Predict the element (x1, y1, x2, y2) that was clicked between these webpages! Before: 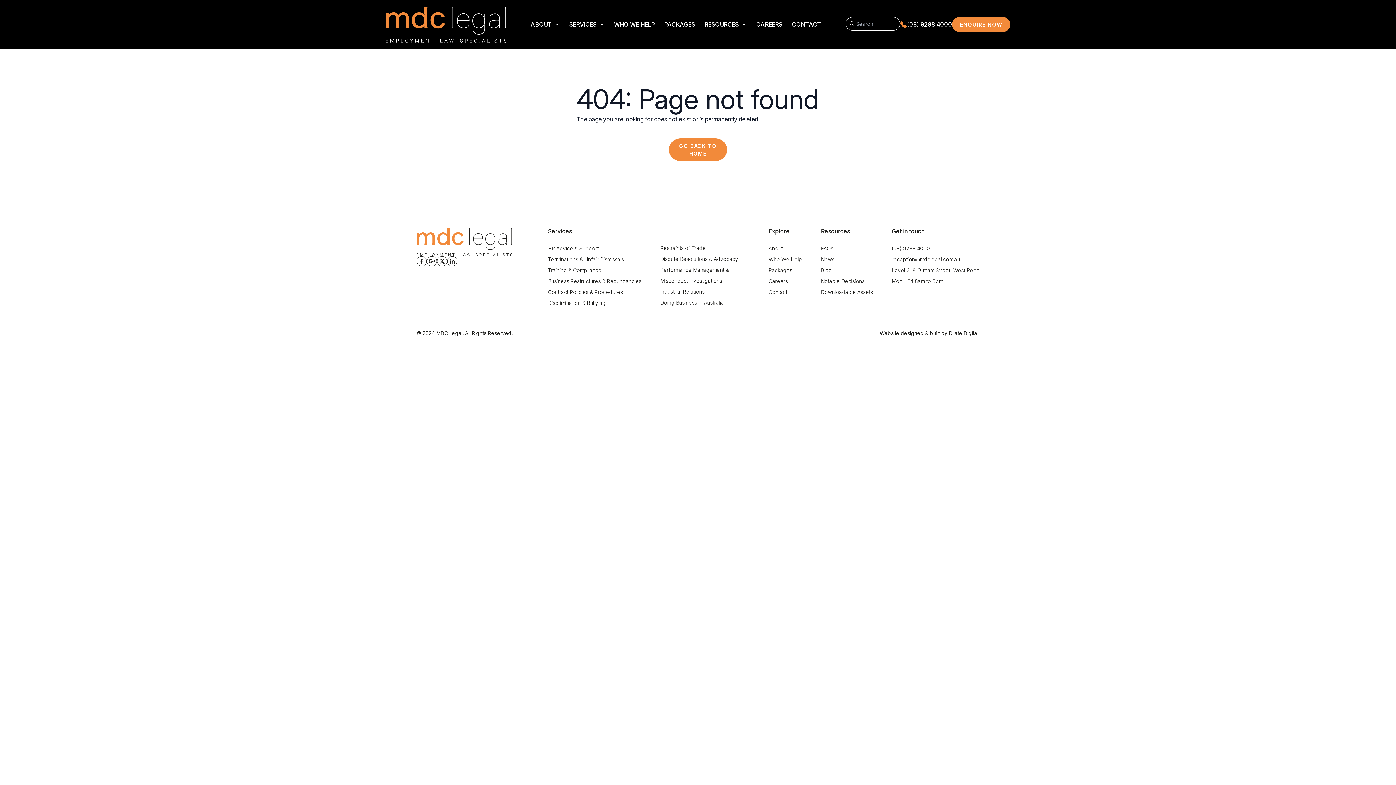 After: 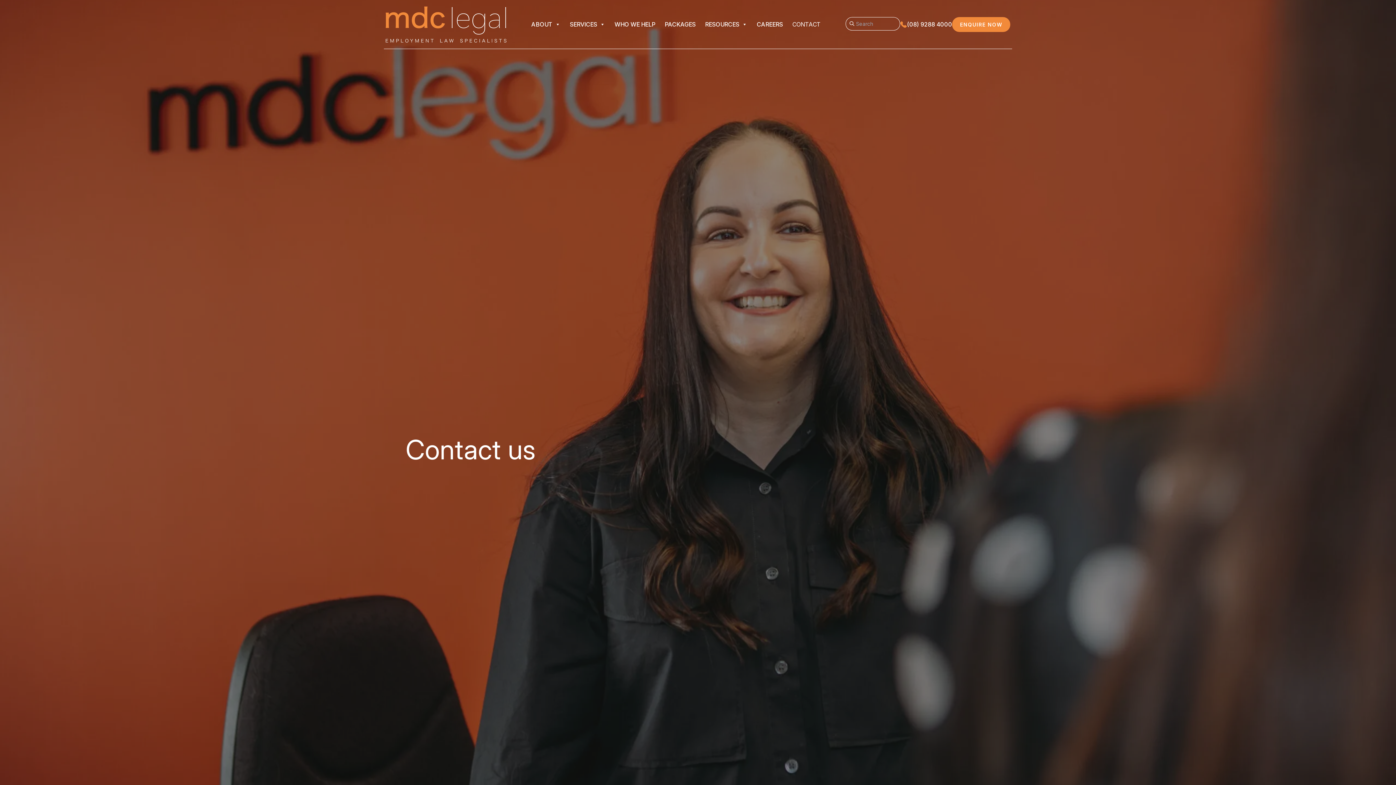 Action: label: Contact bbox: (768, 289, 787, 295)